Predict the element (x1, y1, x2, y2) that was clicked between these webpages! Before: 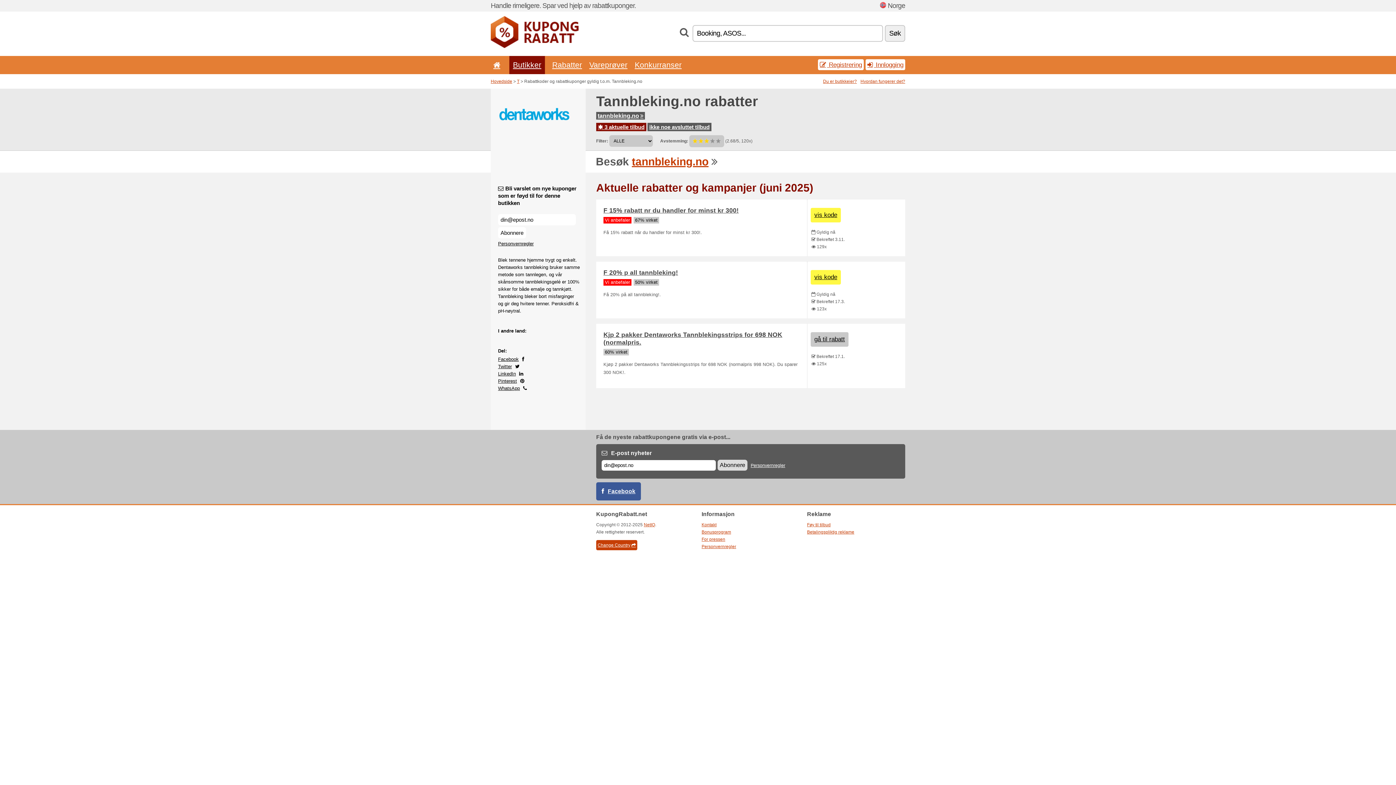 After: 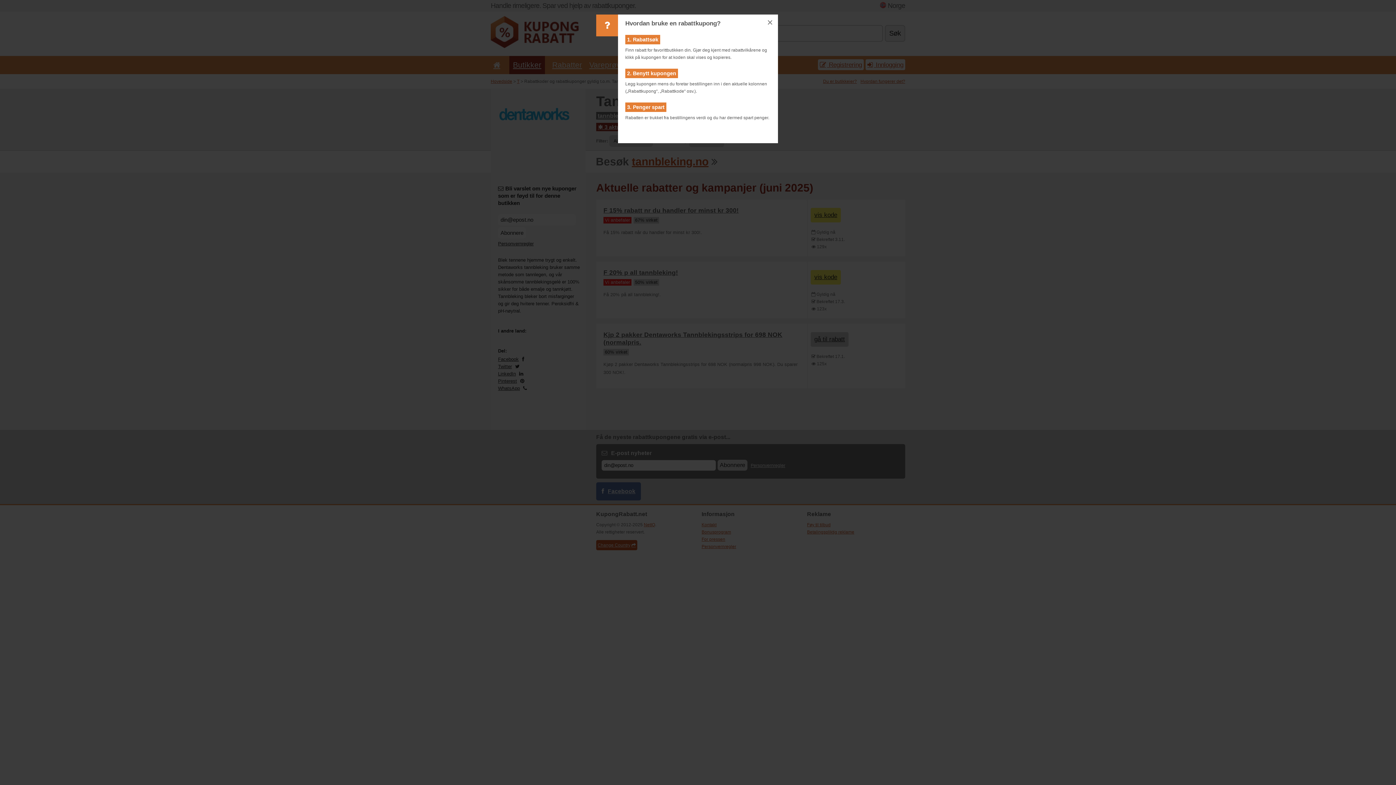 Action: label: Hvordan fungerer det? bbox: (860, 78, 905, 84)